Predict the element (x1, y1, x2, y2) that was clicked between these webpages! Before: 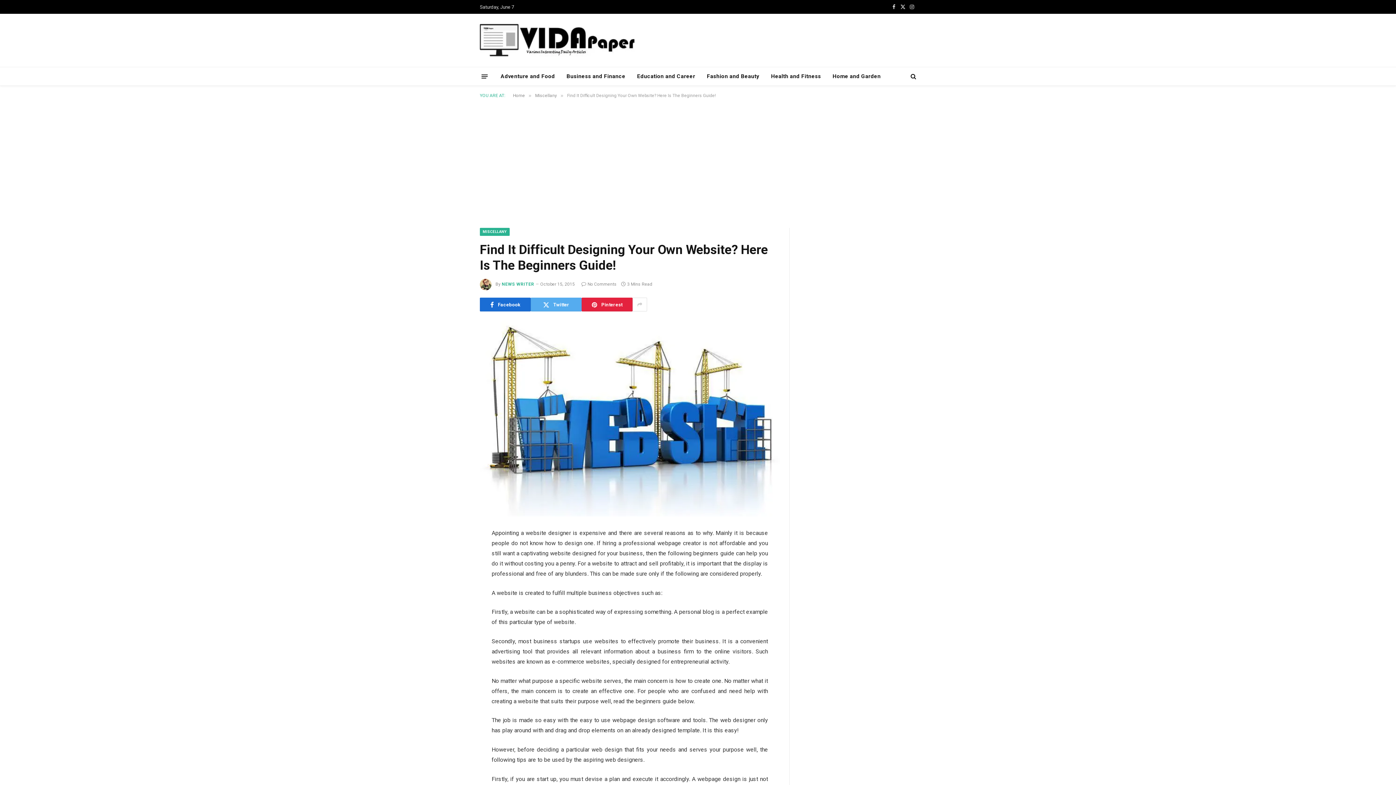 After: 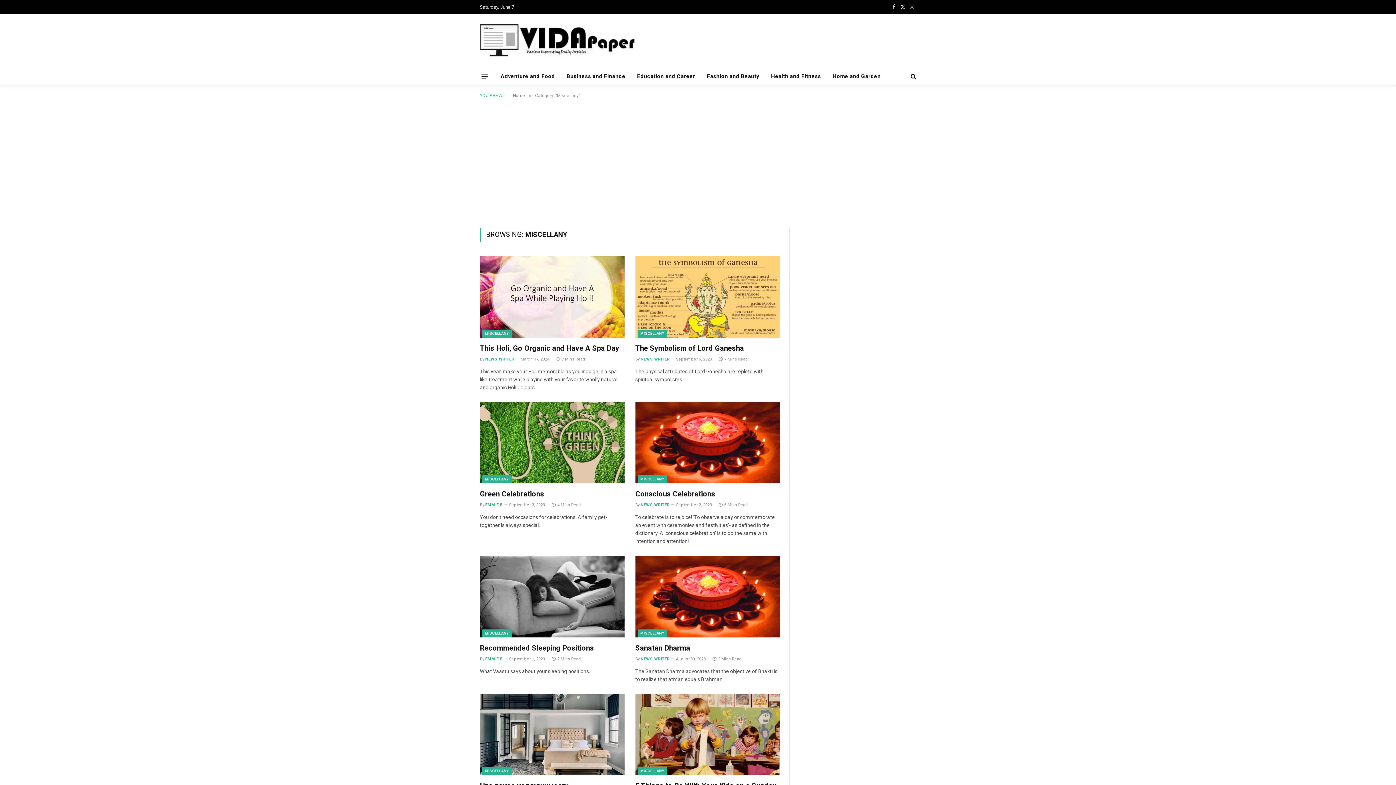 Action: label: Miscellany bbox: (535, 93, 557, 98)